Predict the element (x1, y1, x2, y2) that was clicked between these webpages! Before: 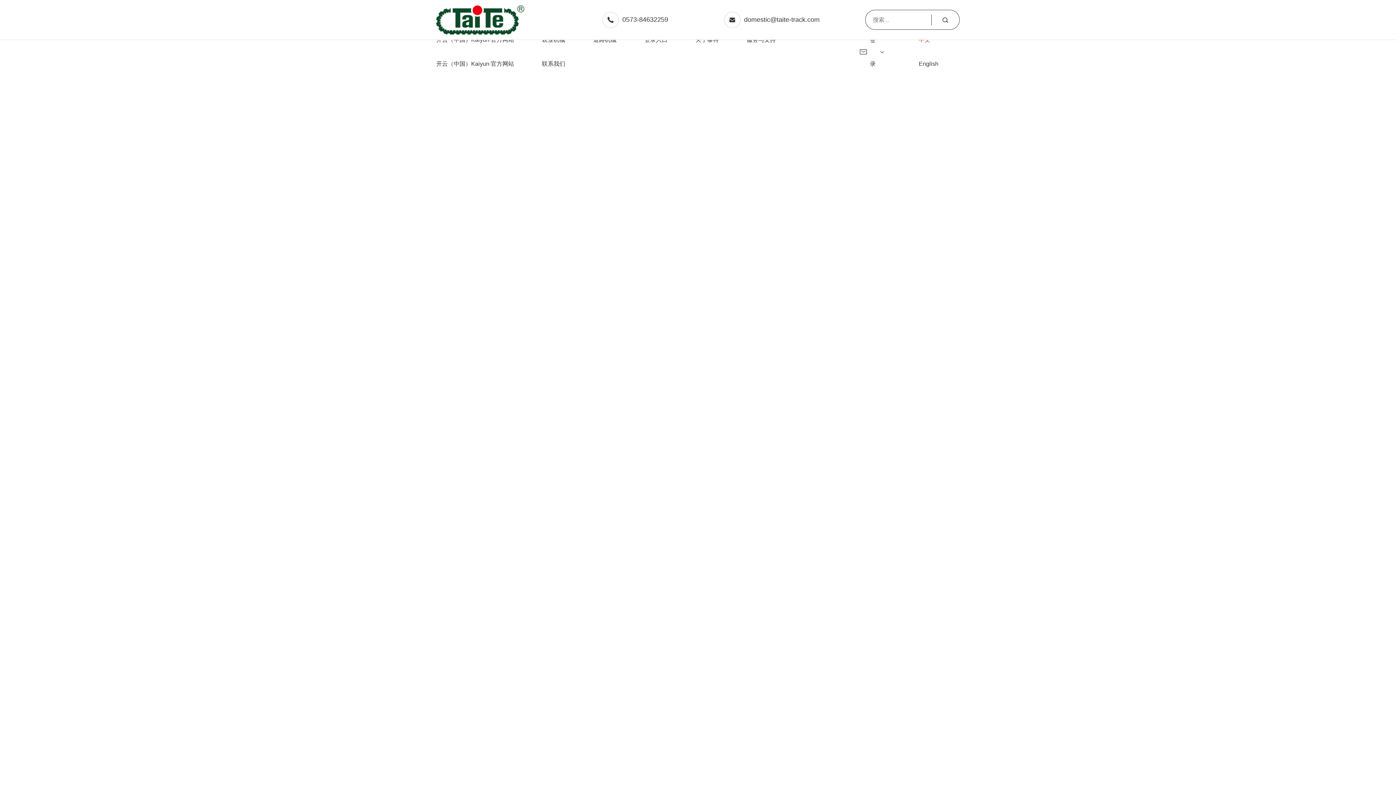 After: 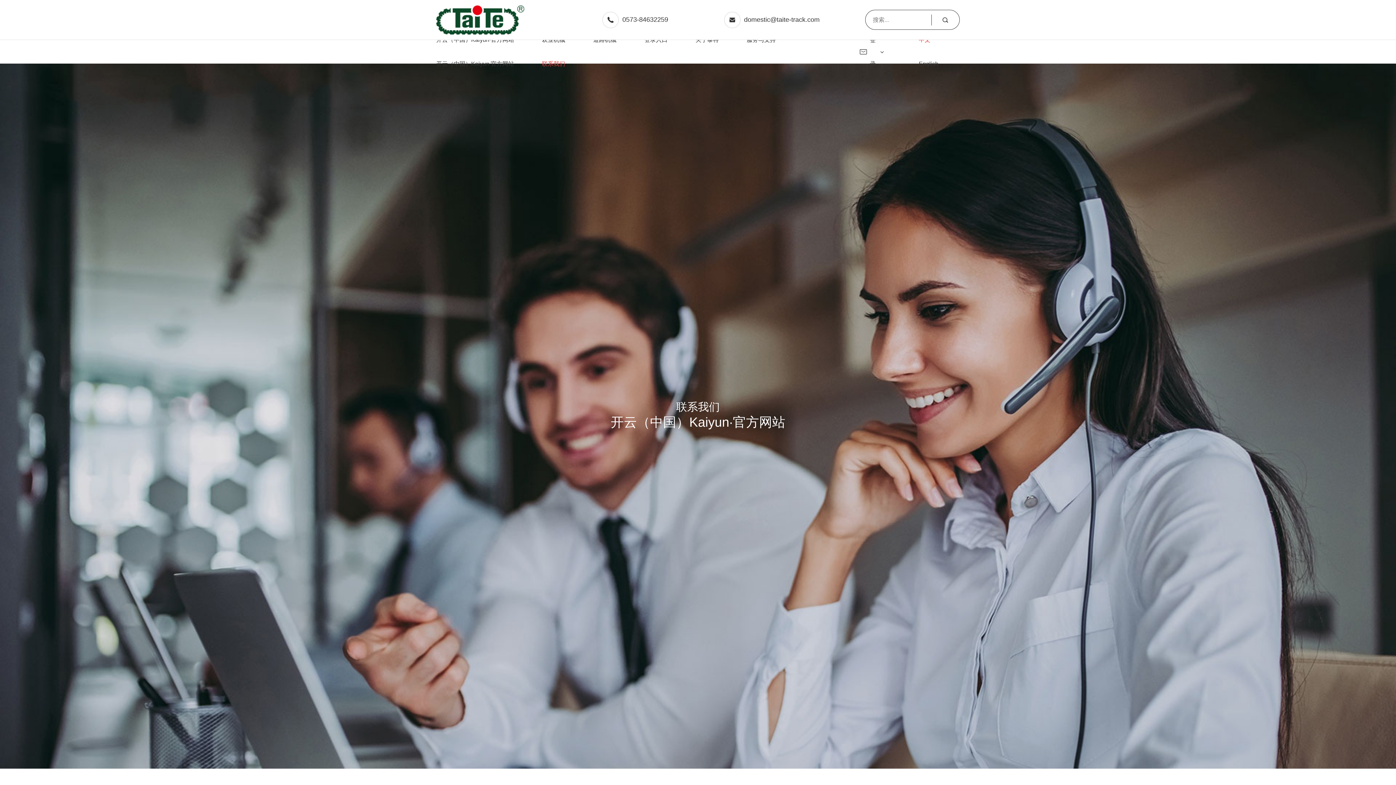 Action: bbox: (542, 60, 565, 66) label: 联系我们